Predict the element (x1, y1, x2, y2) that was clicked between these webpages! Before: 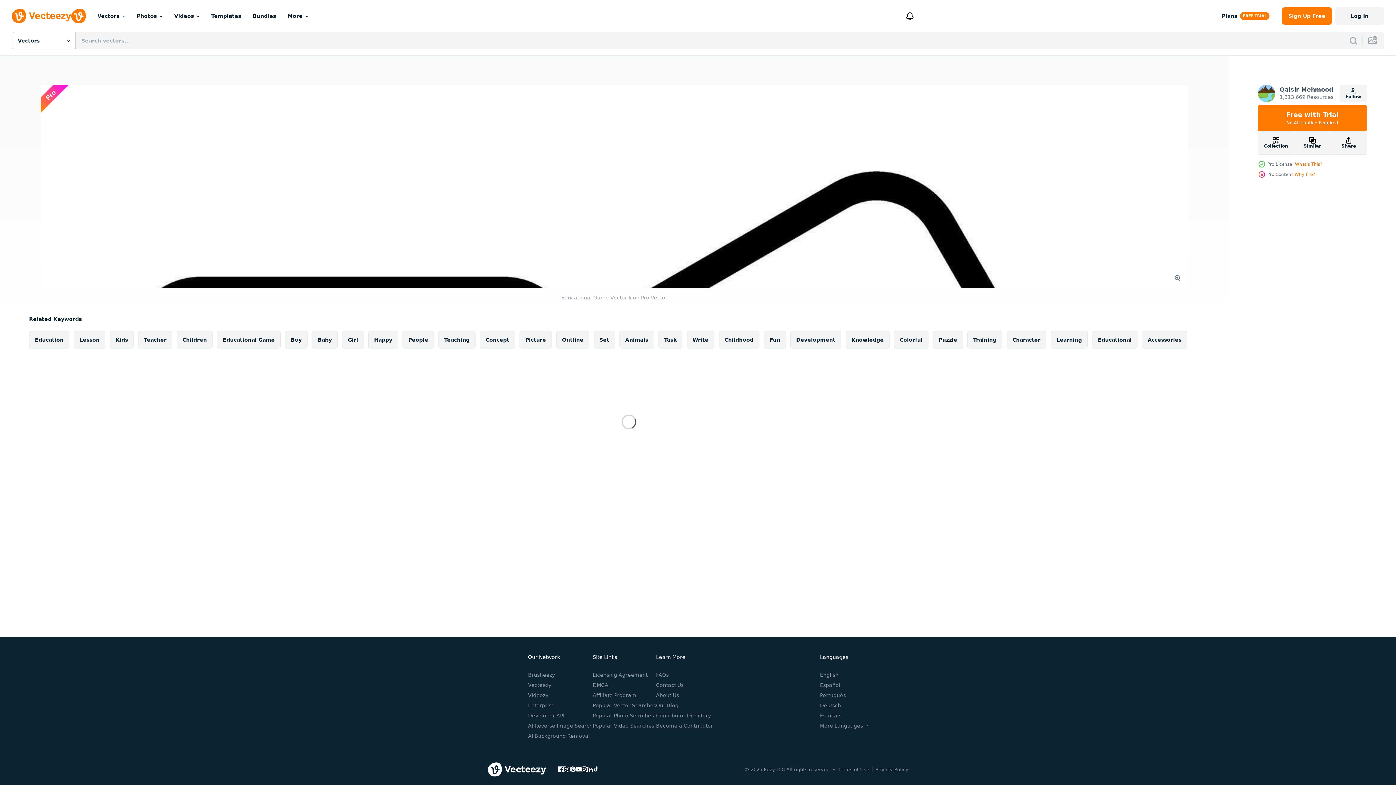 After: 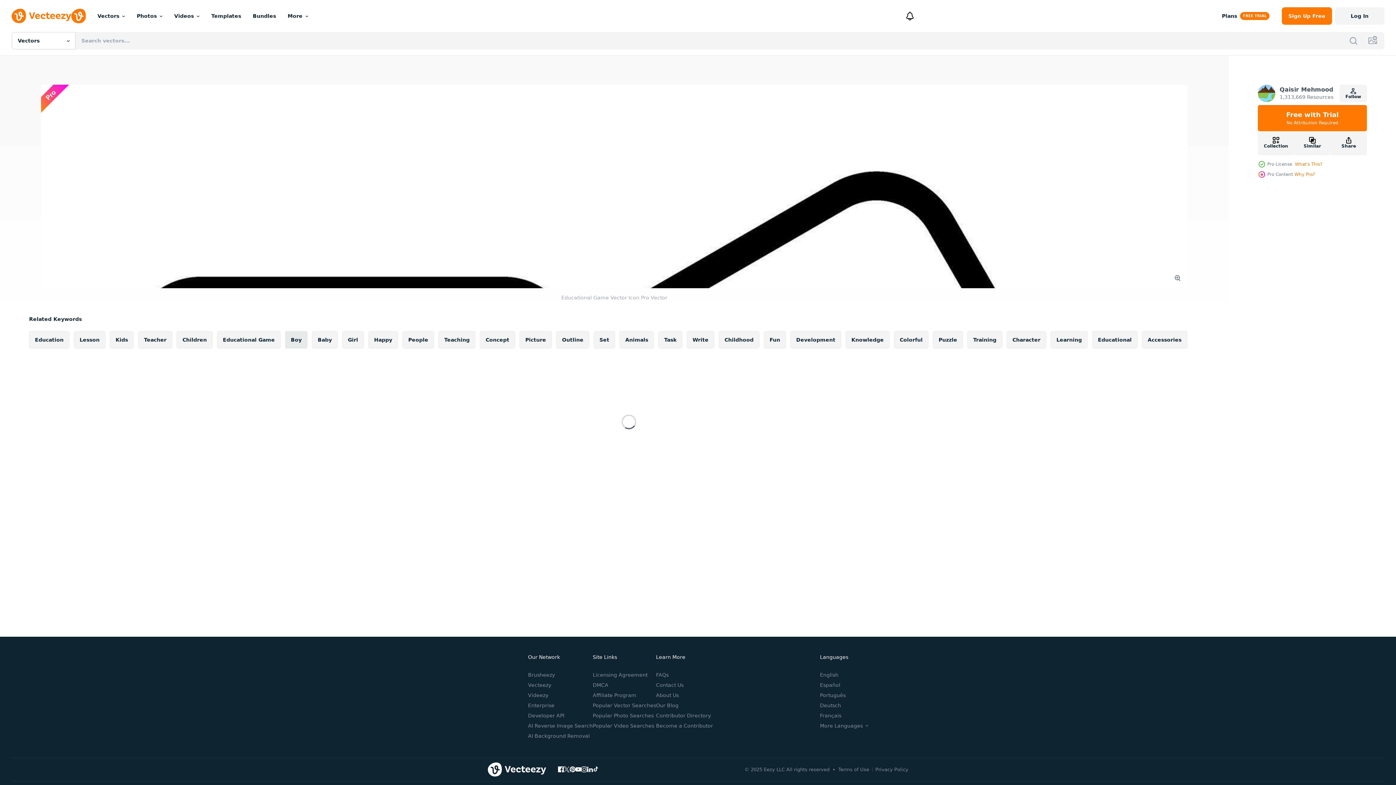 Action: bbox: (285, 331, 307, 348) label: Boy